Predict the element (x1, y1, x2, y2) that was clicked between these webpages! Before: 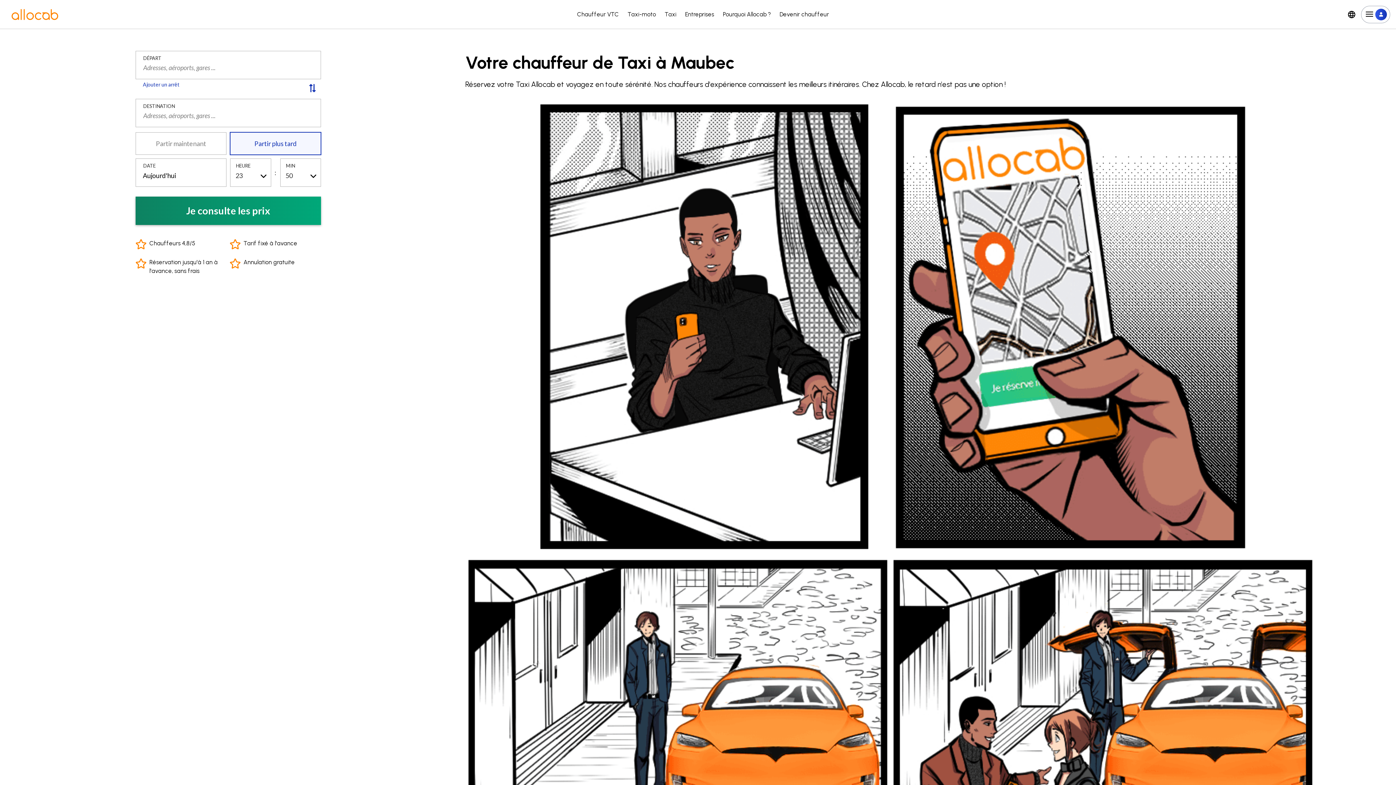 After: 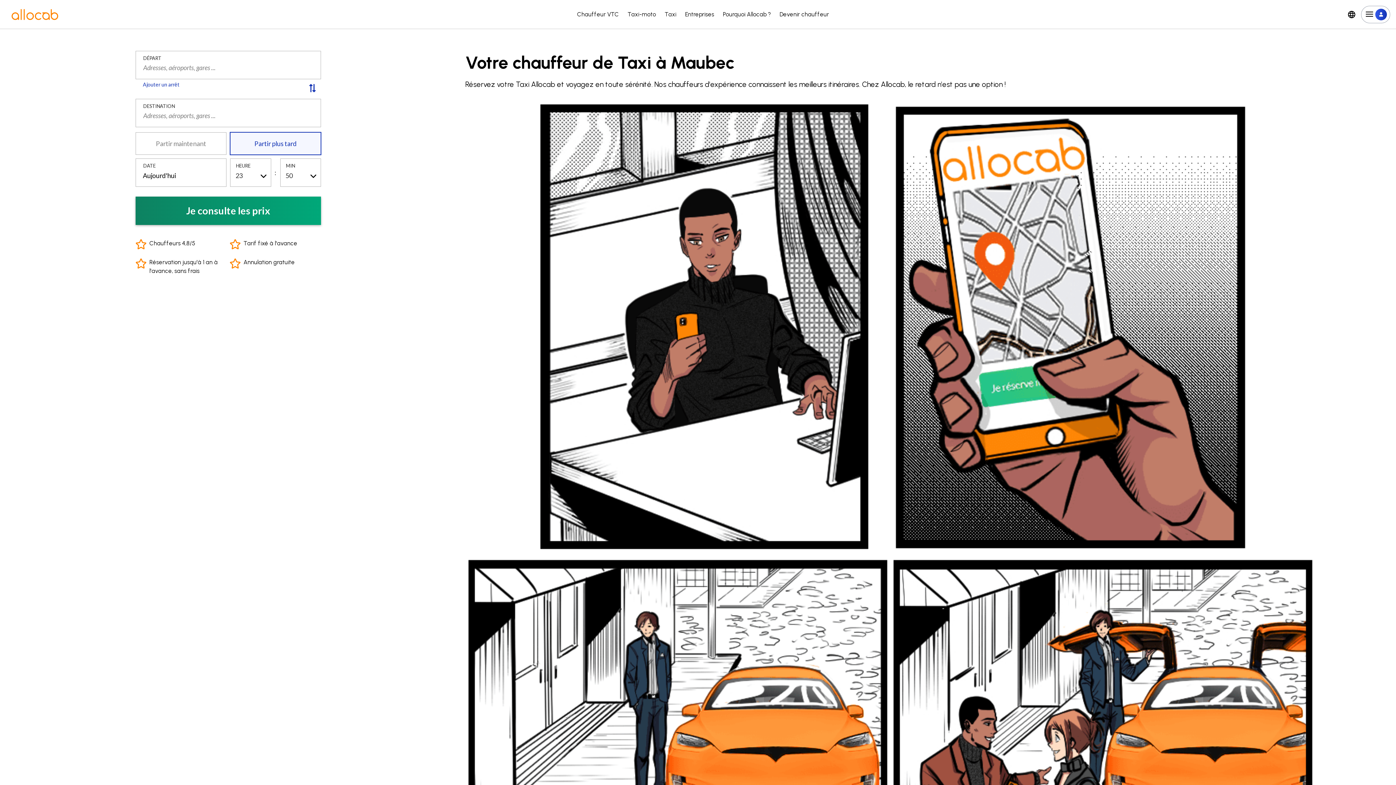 Action: label: Partir plus tard bbox: (230, 132, 321, 154)